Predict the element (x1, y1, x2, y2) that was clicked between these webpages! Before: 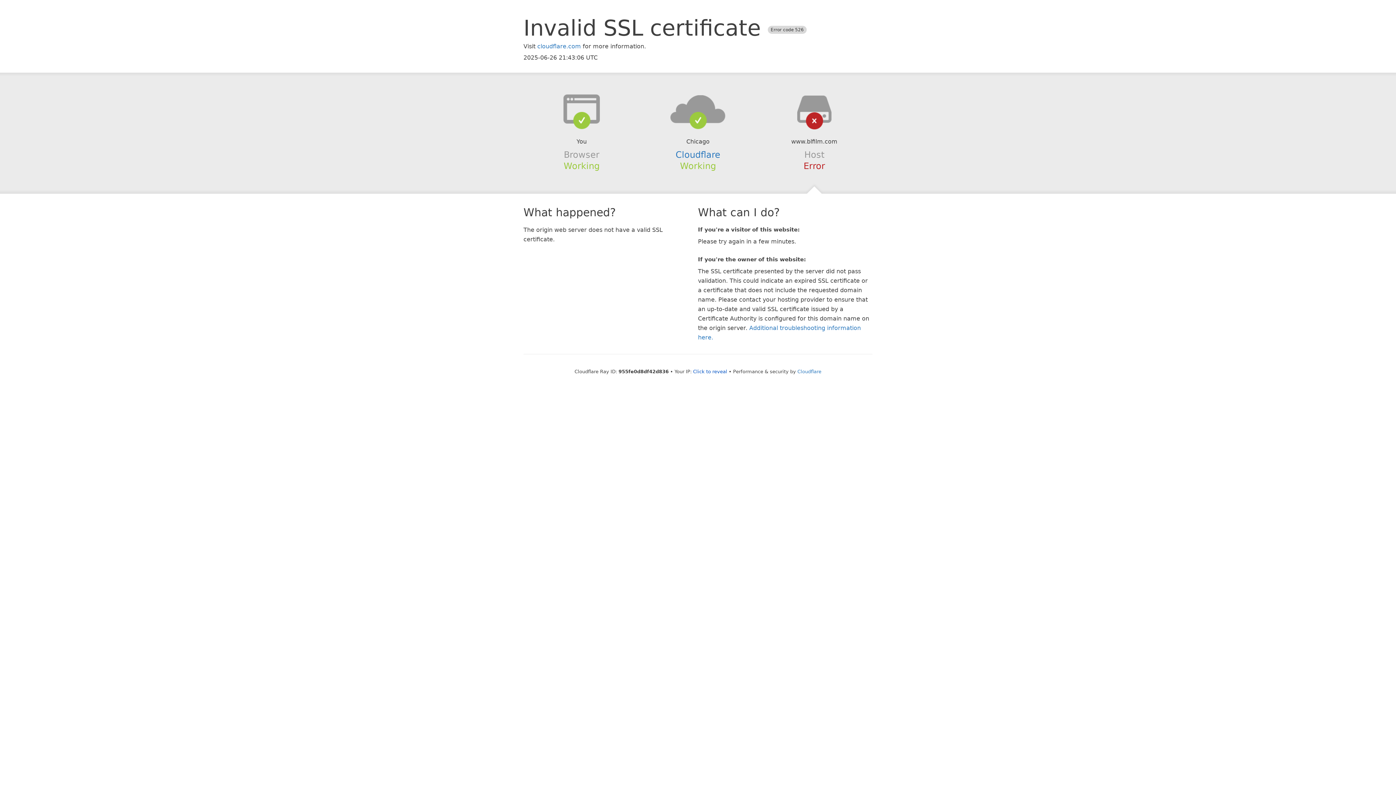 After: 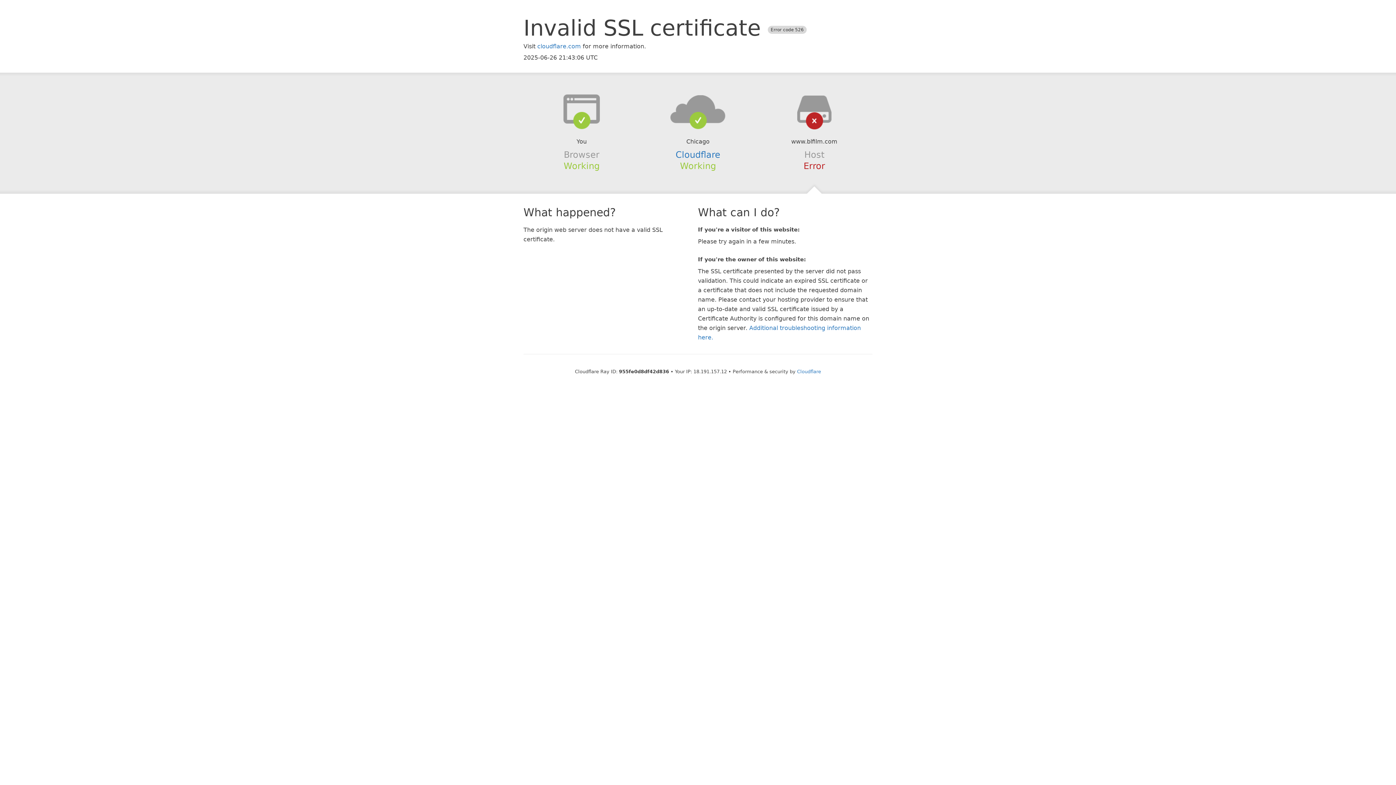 Action: label: Click to reveal bbox: (693, 368, 727, 374)